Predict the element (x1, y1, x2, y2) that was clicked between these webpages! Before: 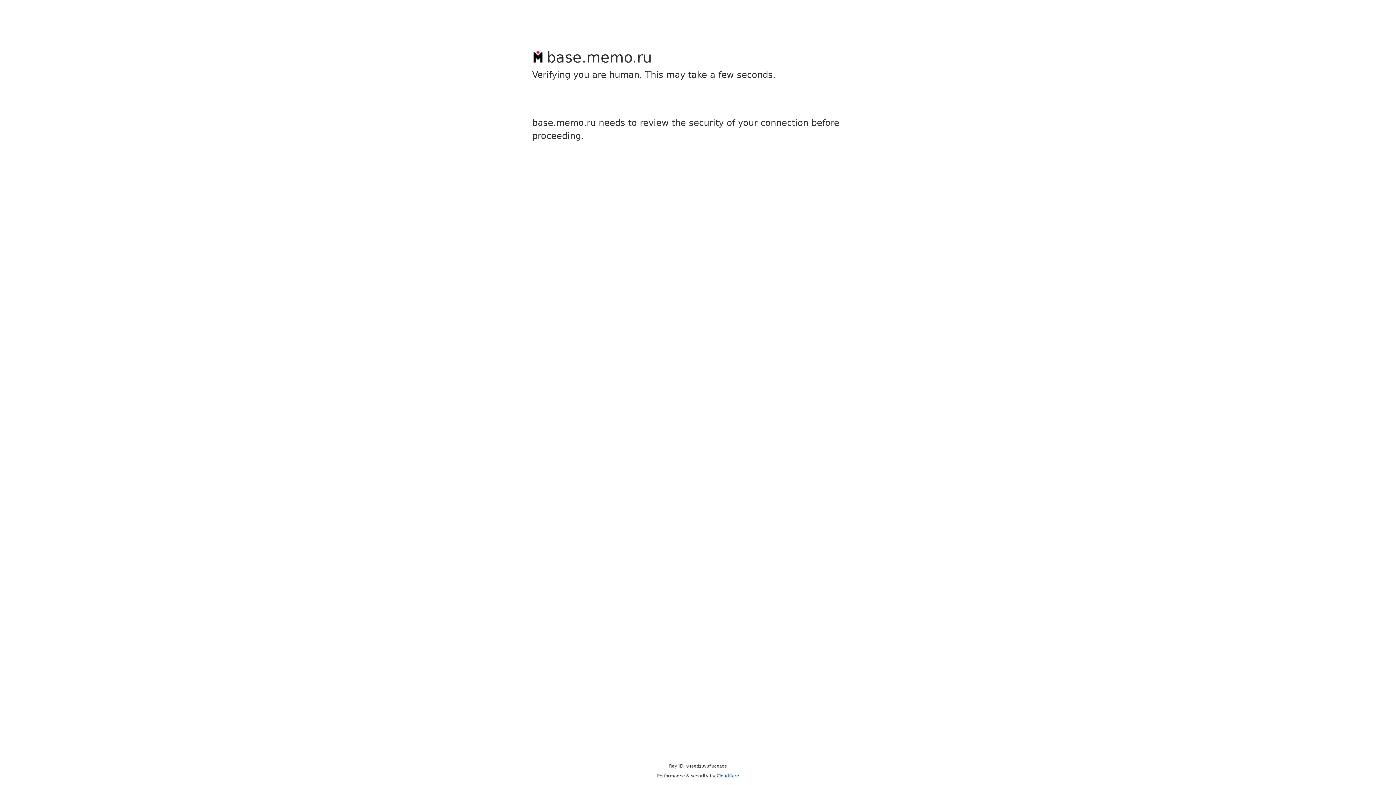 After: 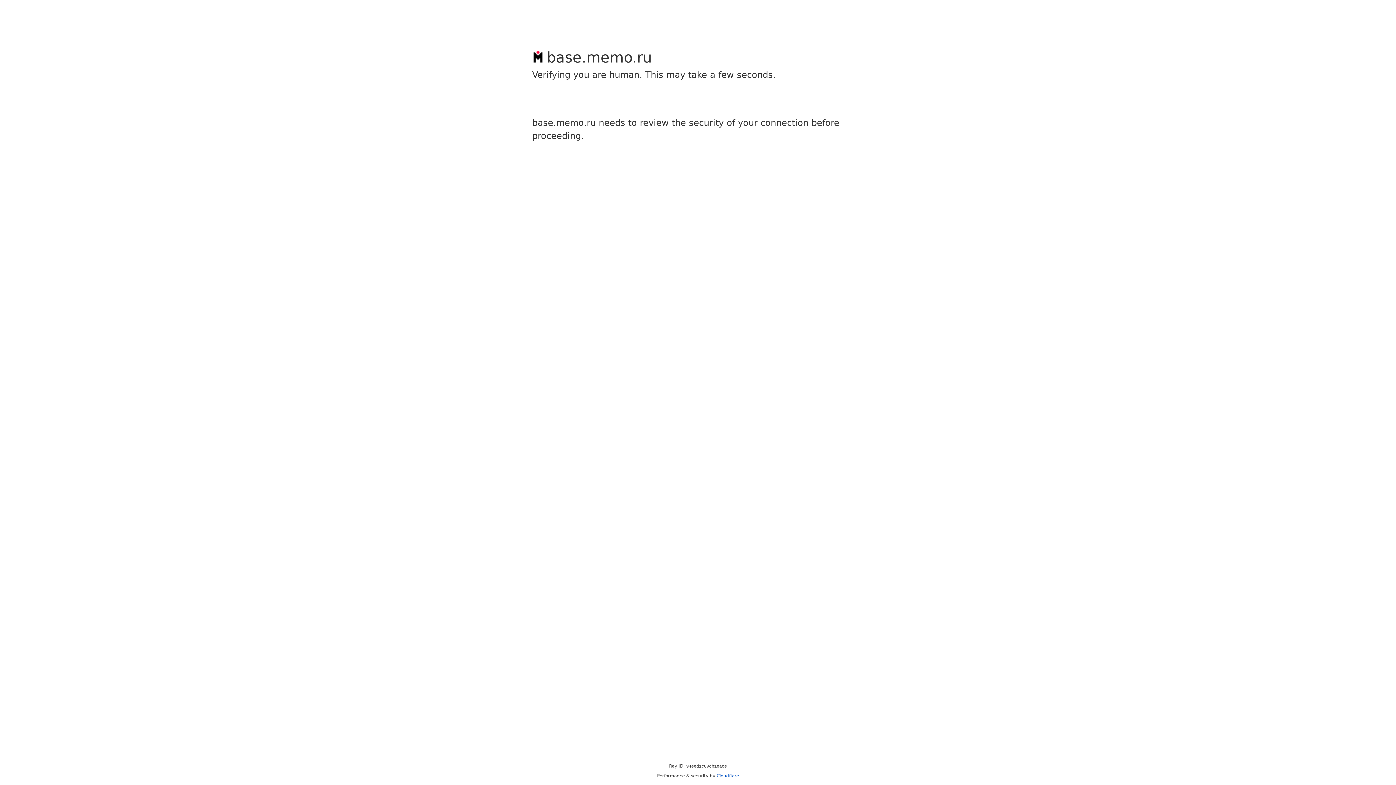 Action: bbox: (716, 773, 739, 778) label: Cloudflare